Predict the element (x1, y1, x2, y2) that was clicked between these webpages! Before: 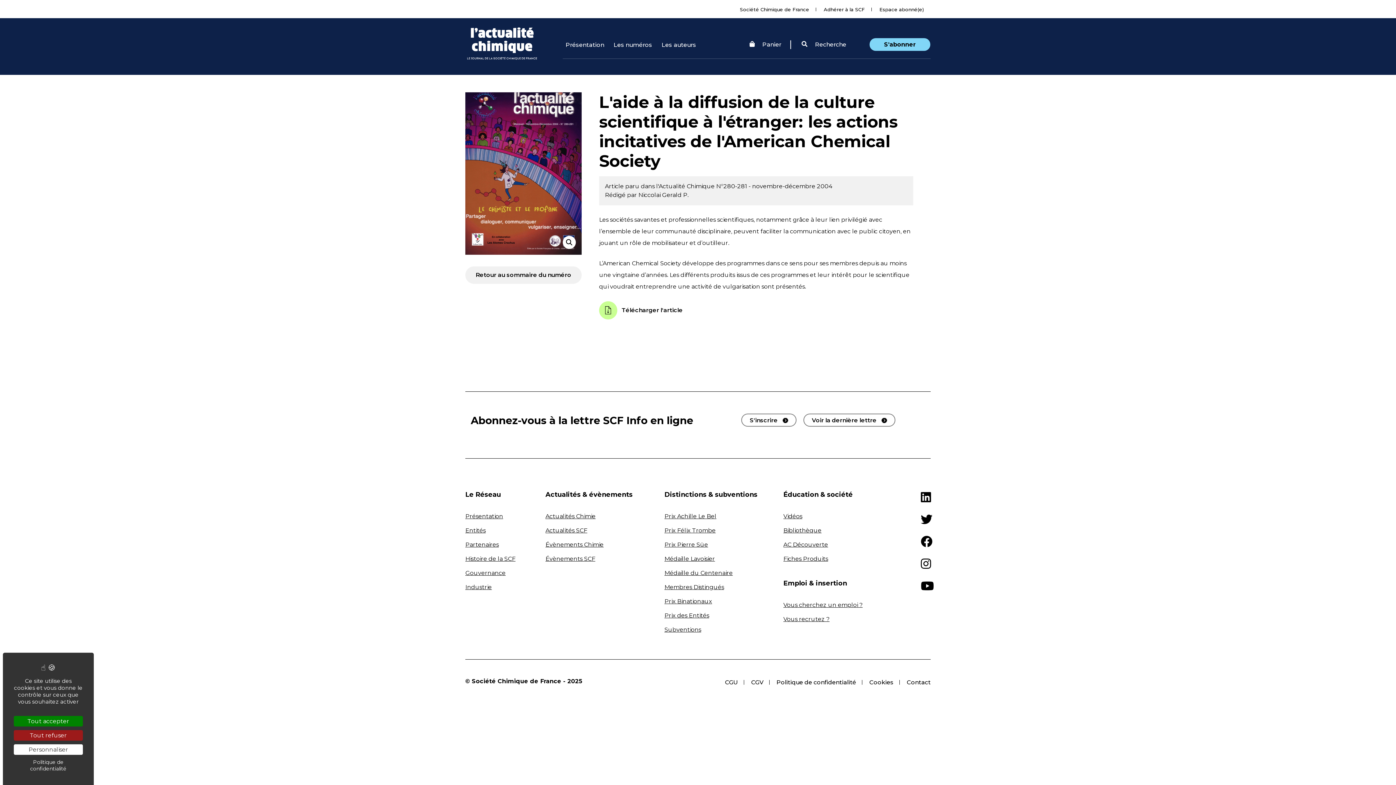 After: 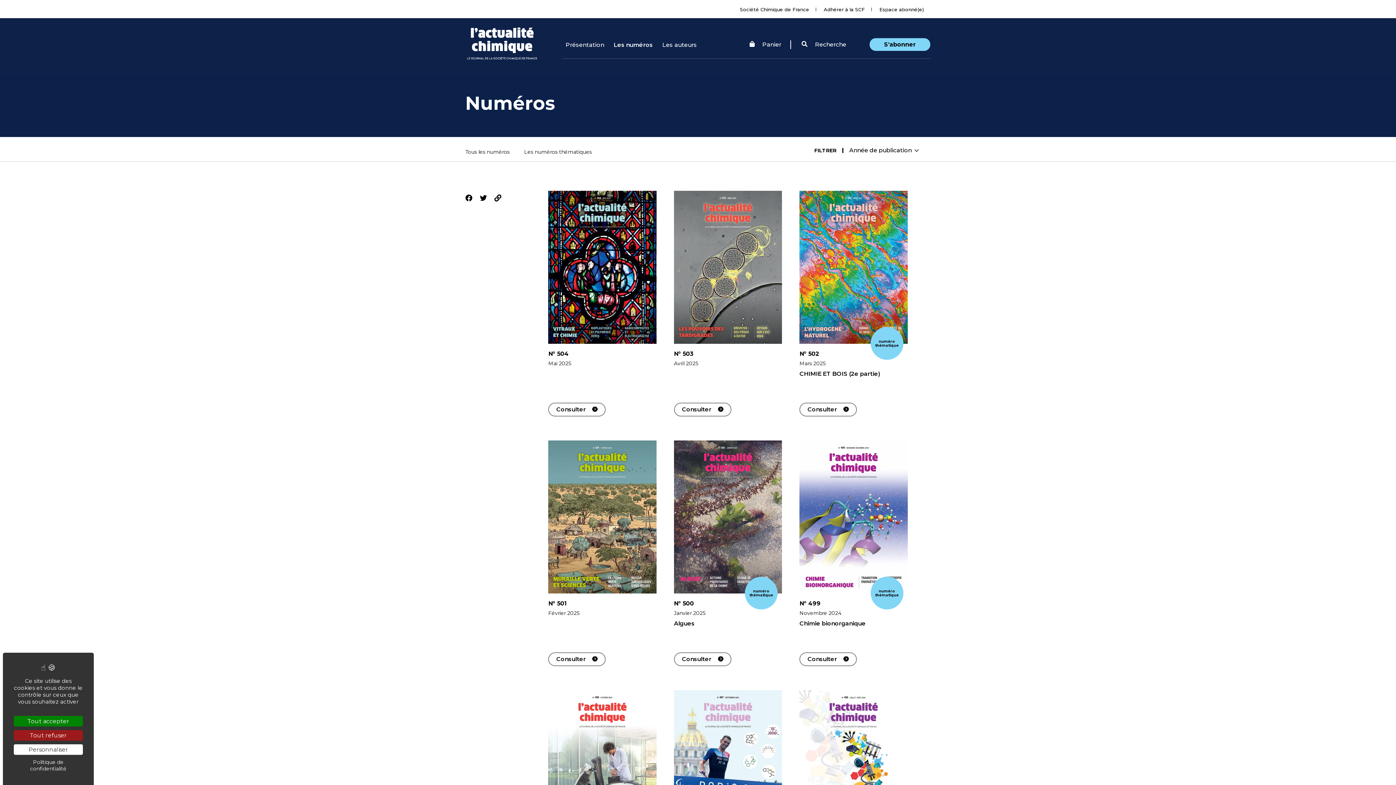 Action: bbox: (609, 36, 657, 52) label: Les numéros